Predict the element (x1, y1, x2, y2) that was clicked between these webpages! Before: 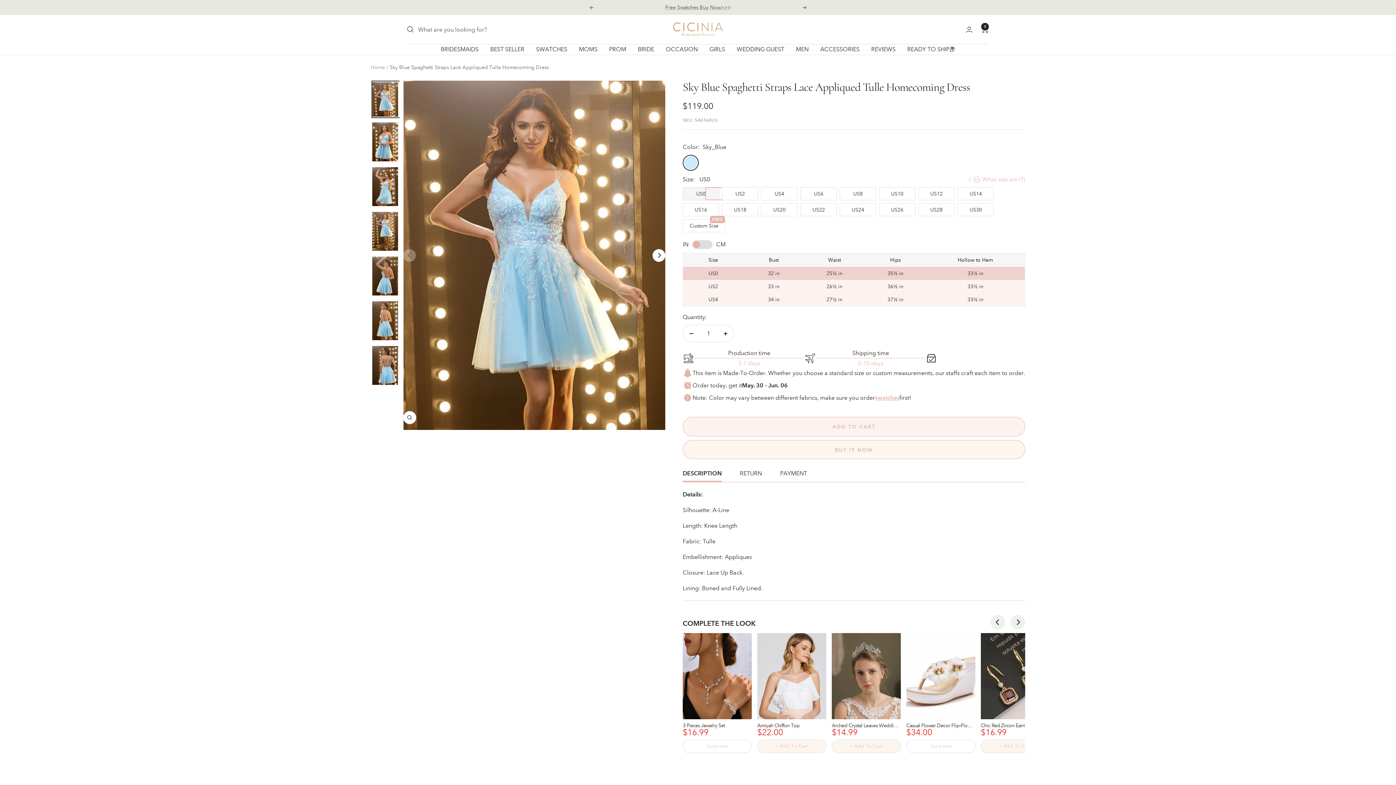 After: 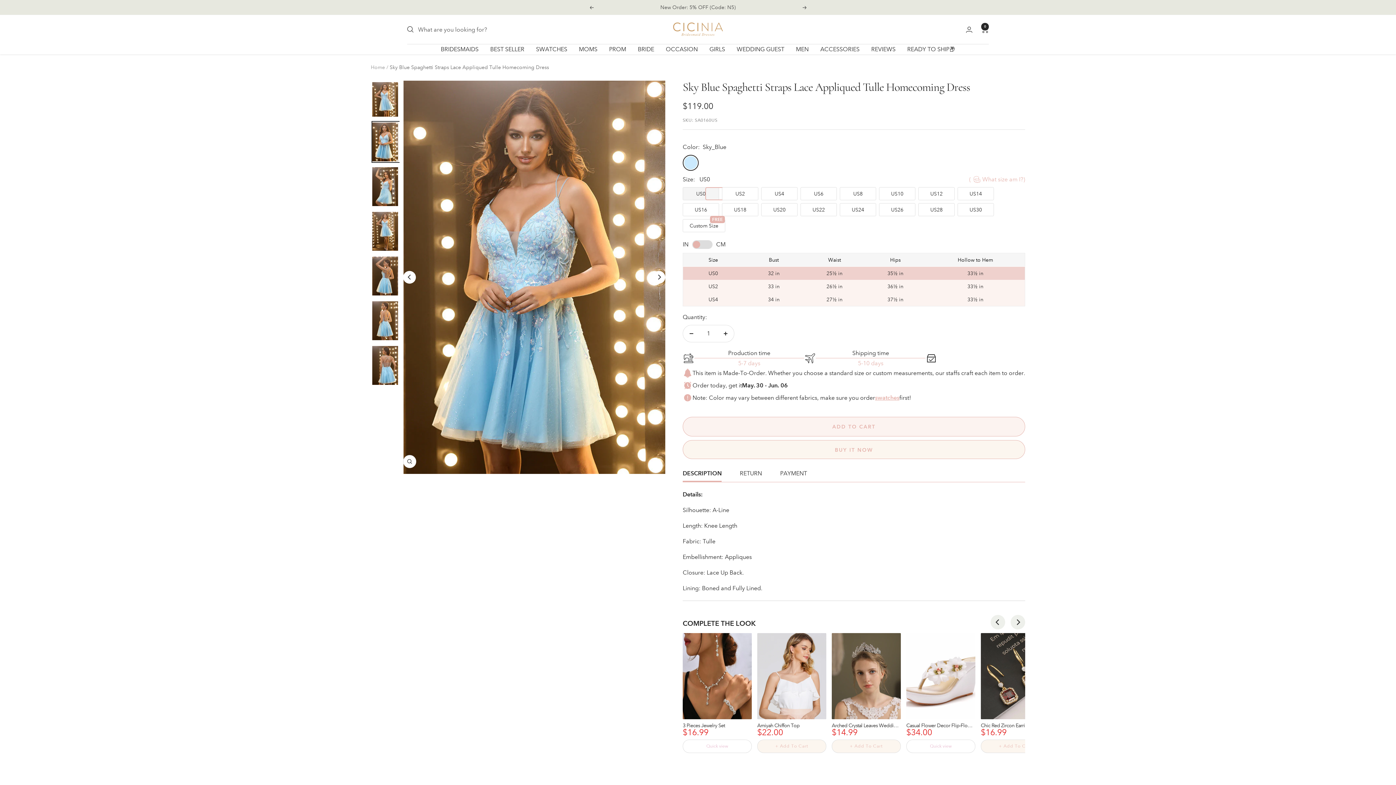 Action: label: Next bbox: (652, 249, 665, 261)